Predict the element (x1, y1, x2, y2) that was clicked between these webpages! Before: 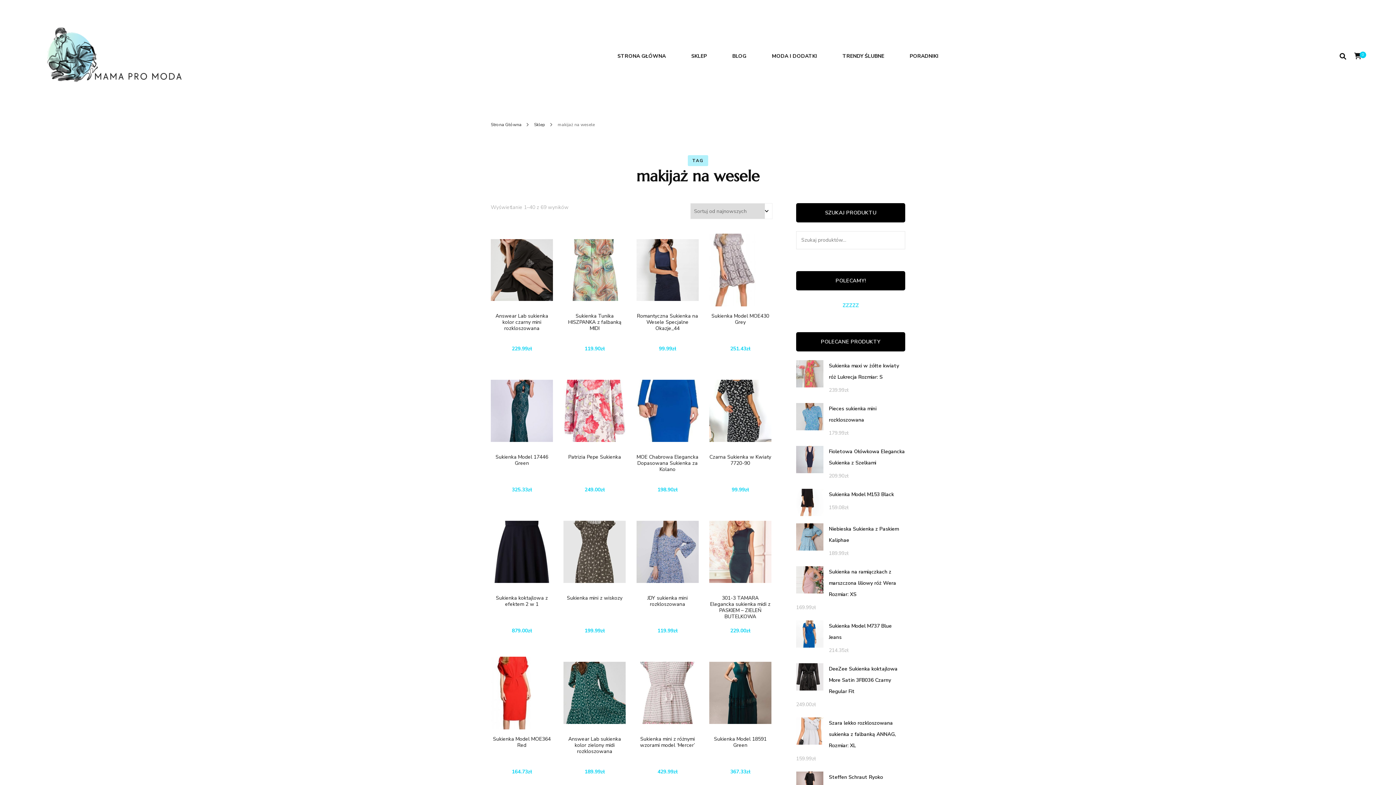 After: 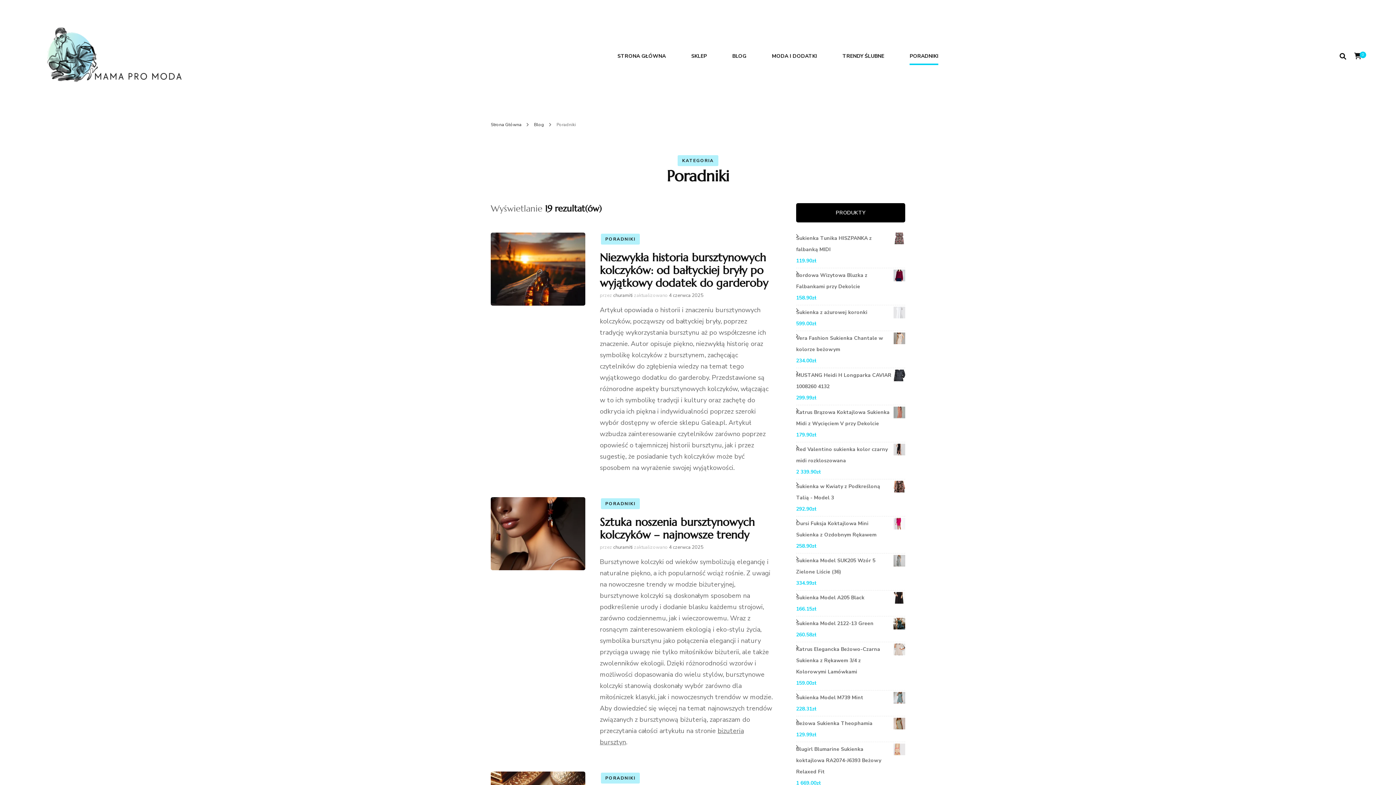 Action: bbox: (909, 50, 938, 63) label: PORADNIKI